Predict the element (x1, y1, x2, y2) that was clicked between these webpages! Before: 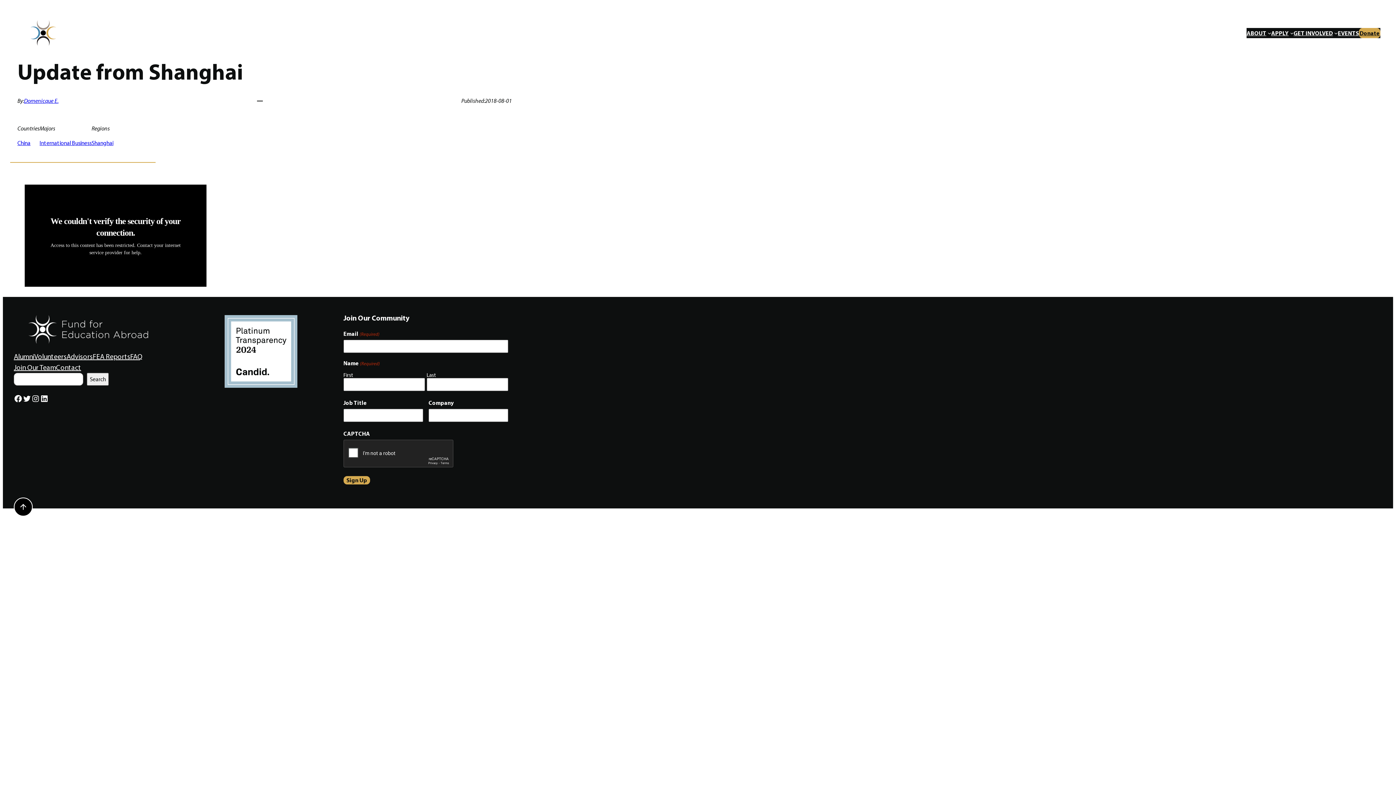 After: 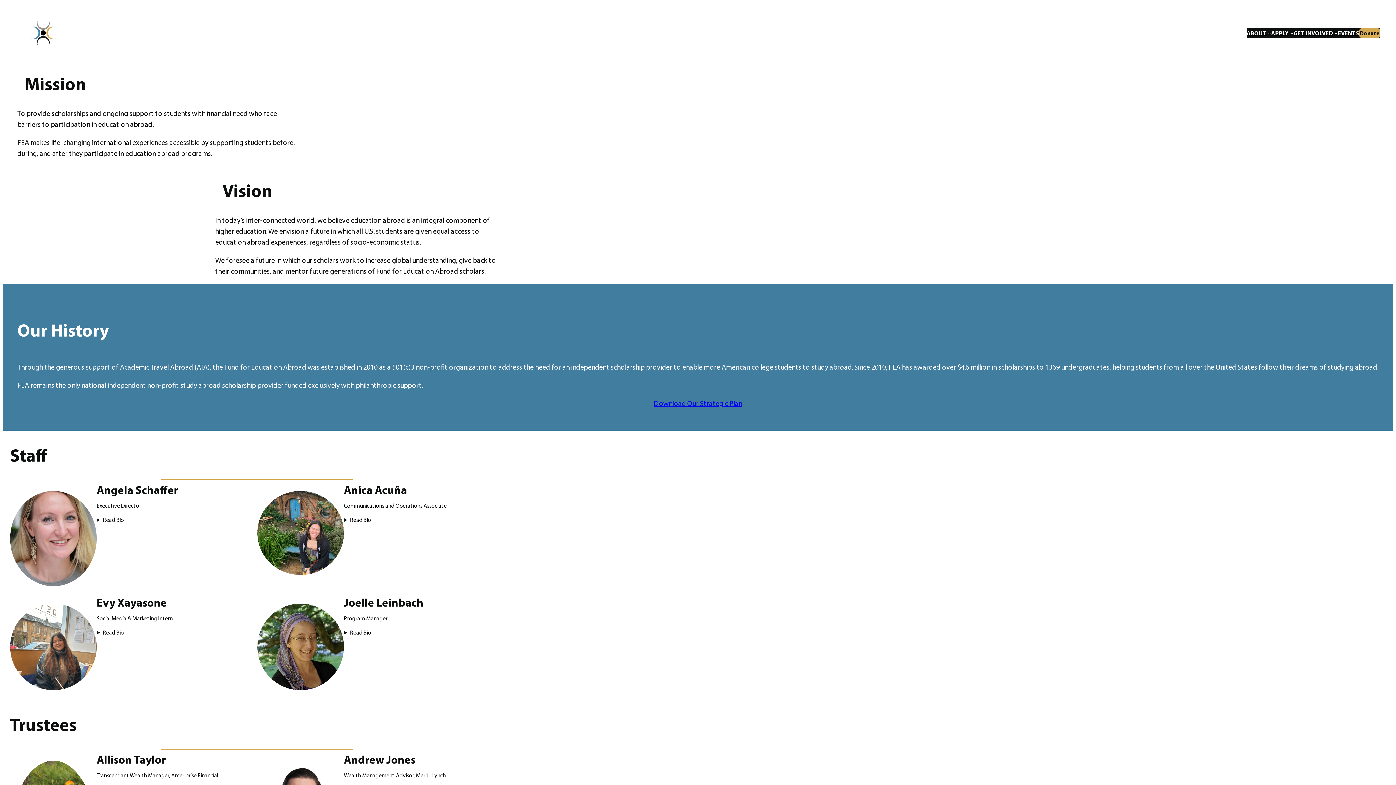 Action: label: ABOUT bbox: (1246, 28, 1266, 37)